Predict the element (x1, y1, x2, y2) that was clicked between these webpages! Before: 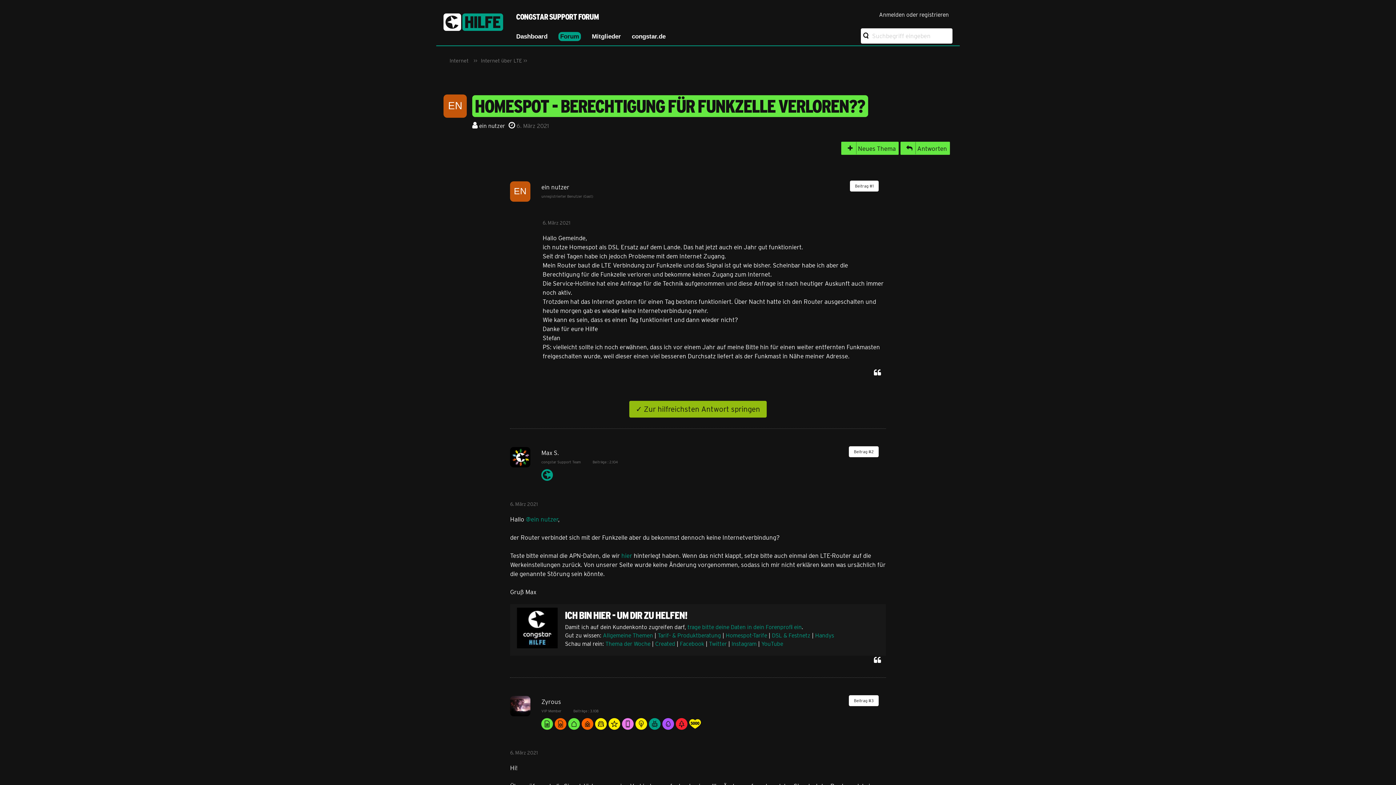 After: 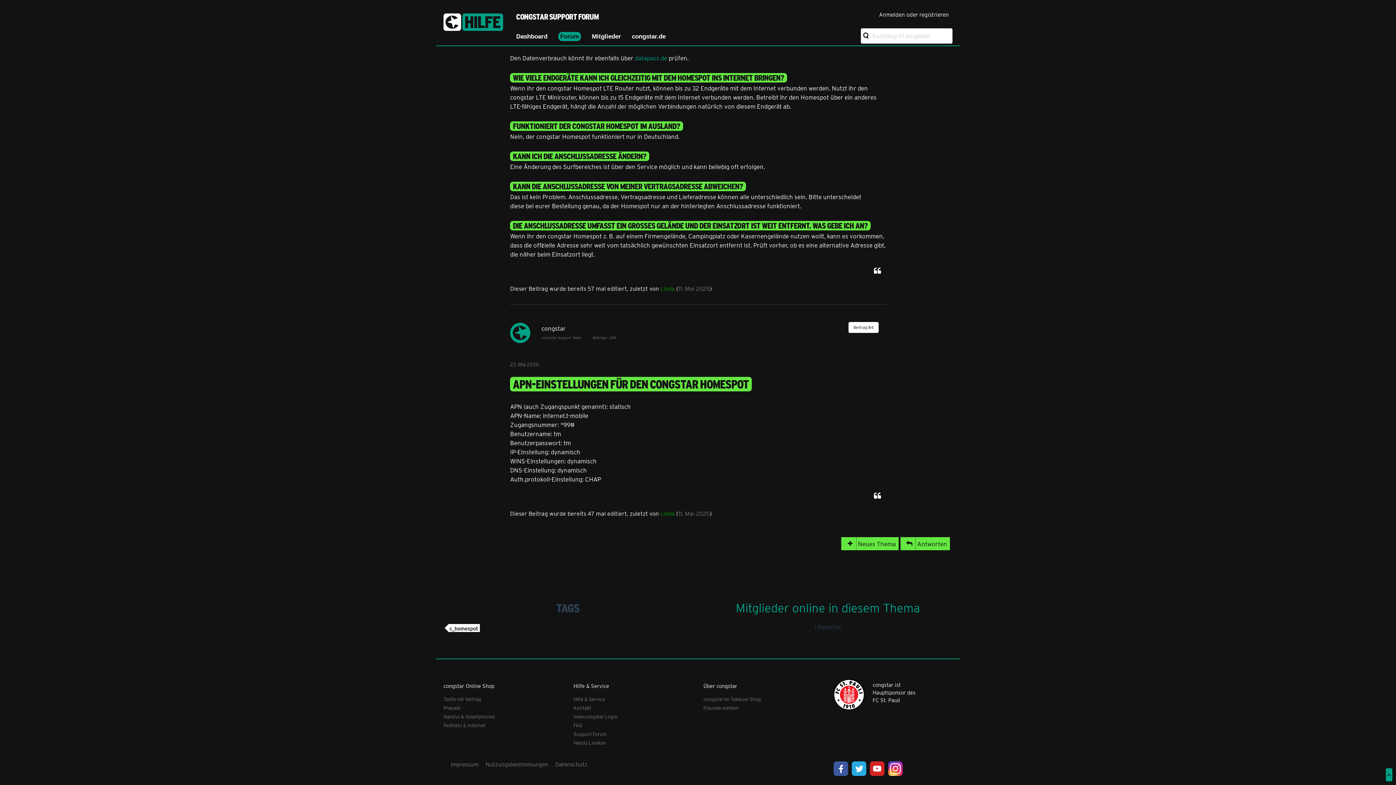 Action: bbox: (621, 552, 632, 559) label: hier